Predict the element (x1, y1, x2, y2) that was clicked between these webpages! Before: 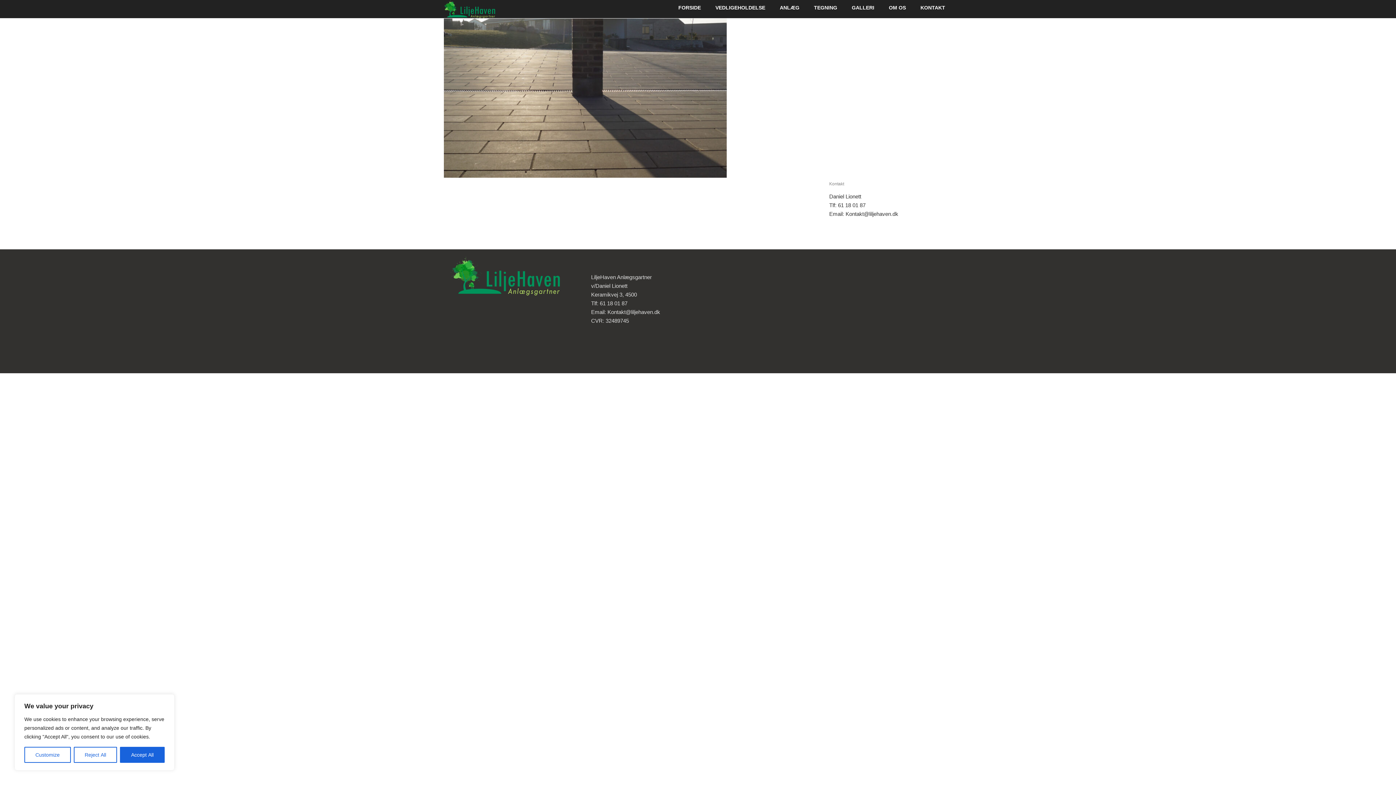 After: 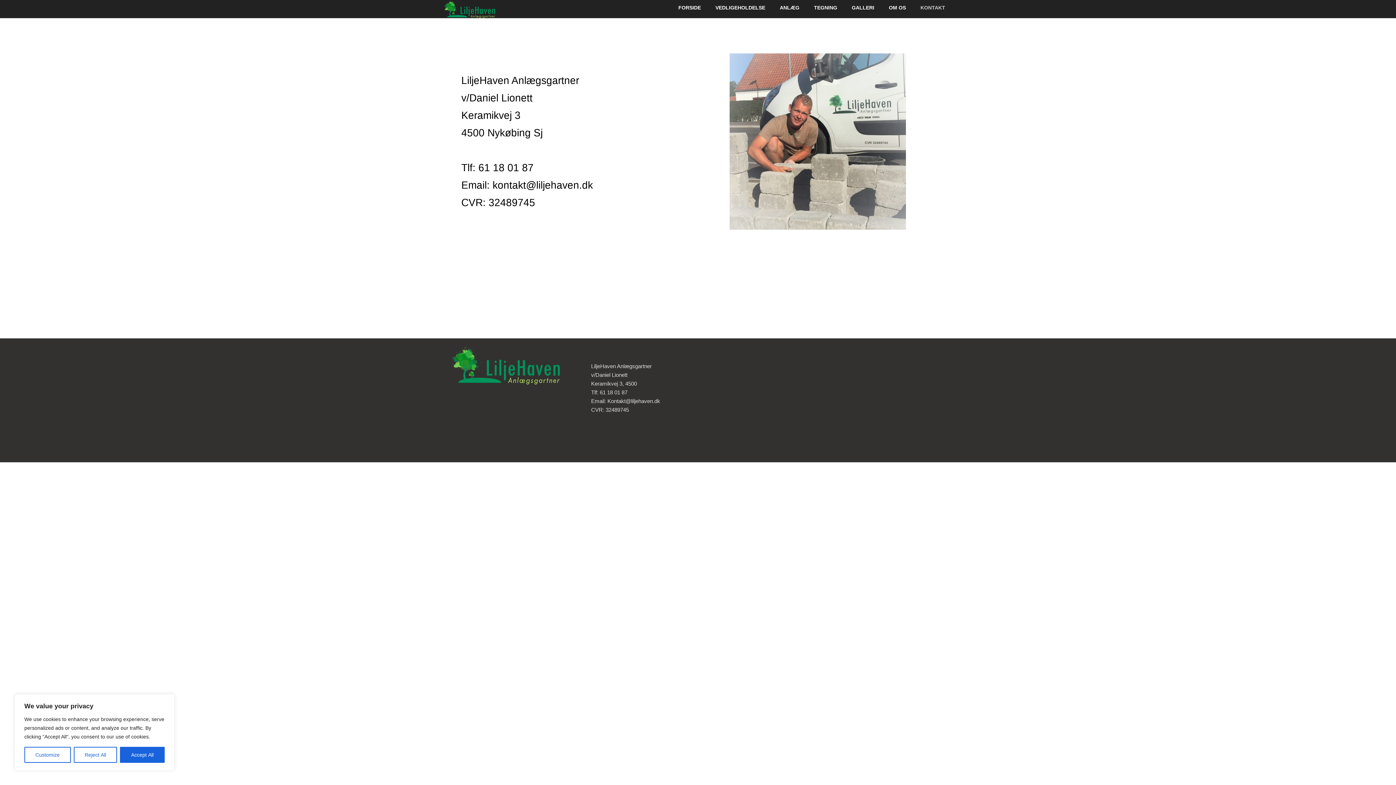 Action: bbox: (917, 0, 949, 15) label: KONTAKT